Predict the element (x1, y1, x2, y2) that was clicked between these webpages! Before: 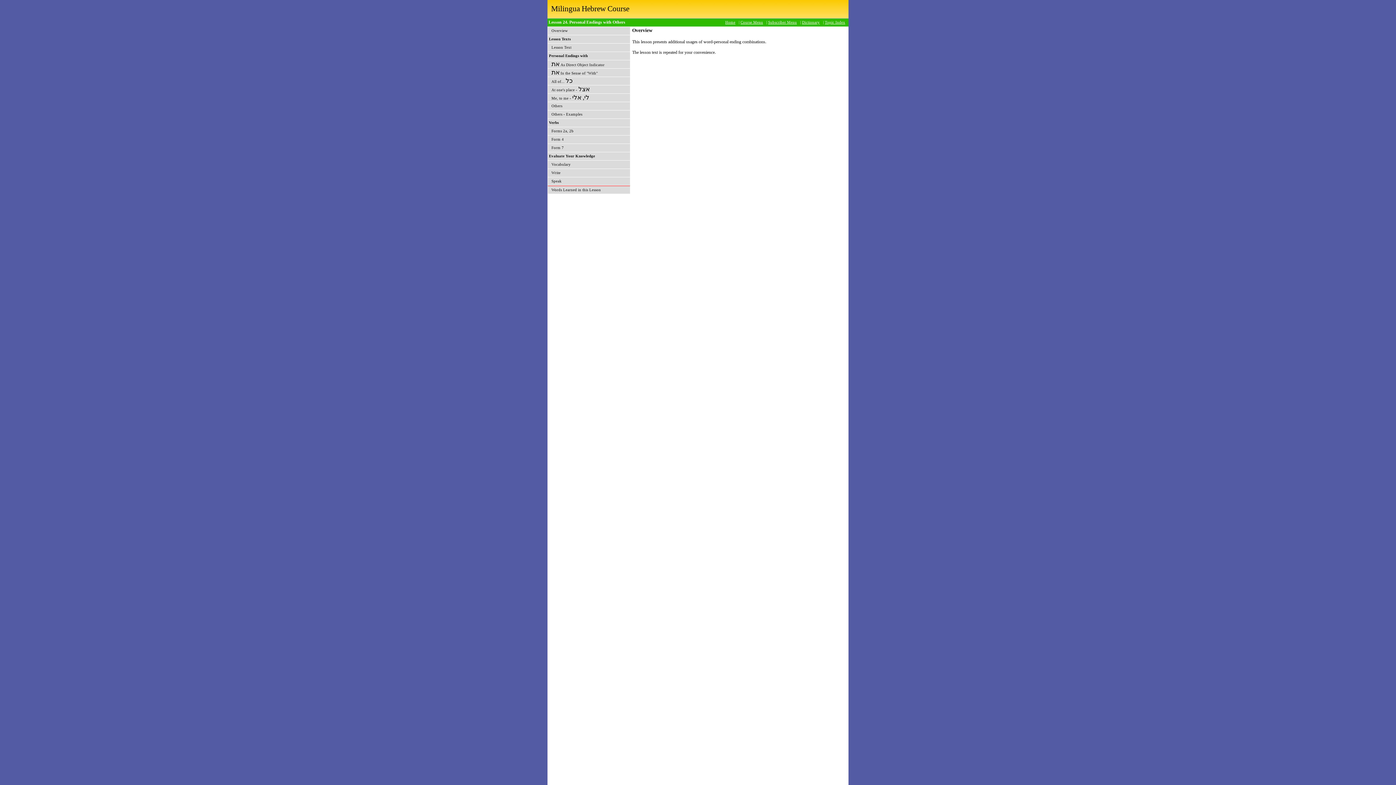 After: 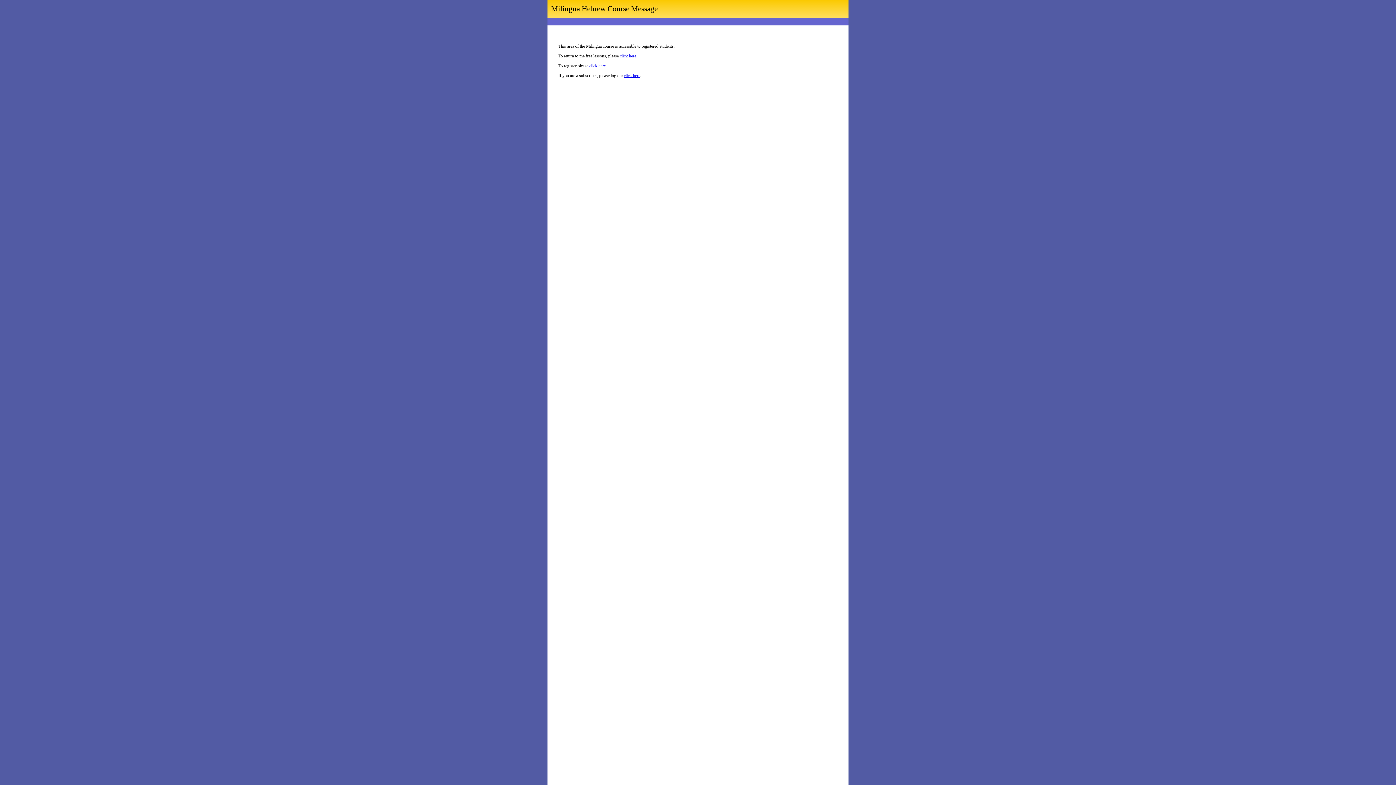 Action: label: Subscriber Menu bbox: (768, 20, 797, 24)